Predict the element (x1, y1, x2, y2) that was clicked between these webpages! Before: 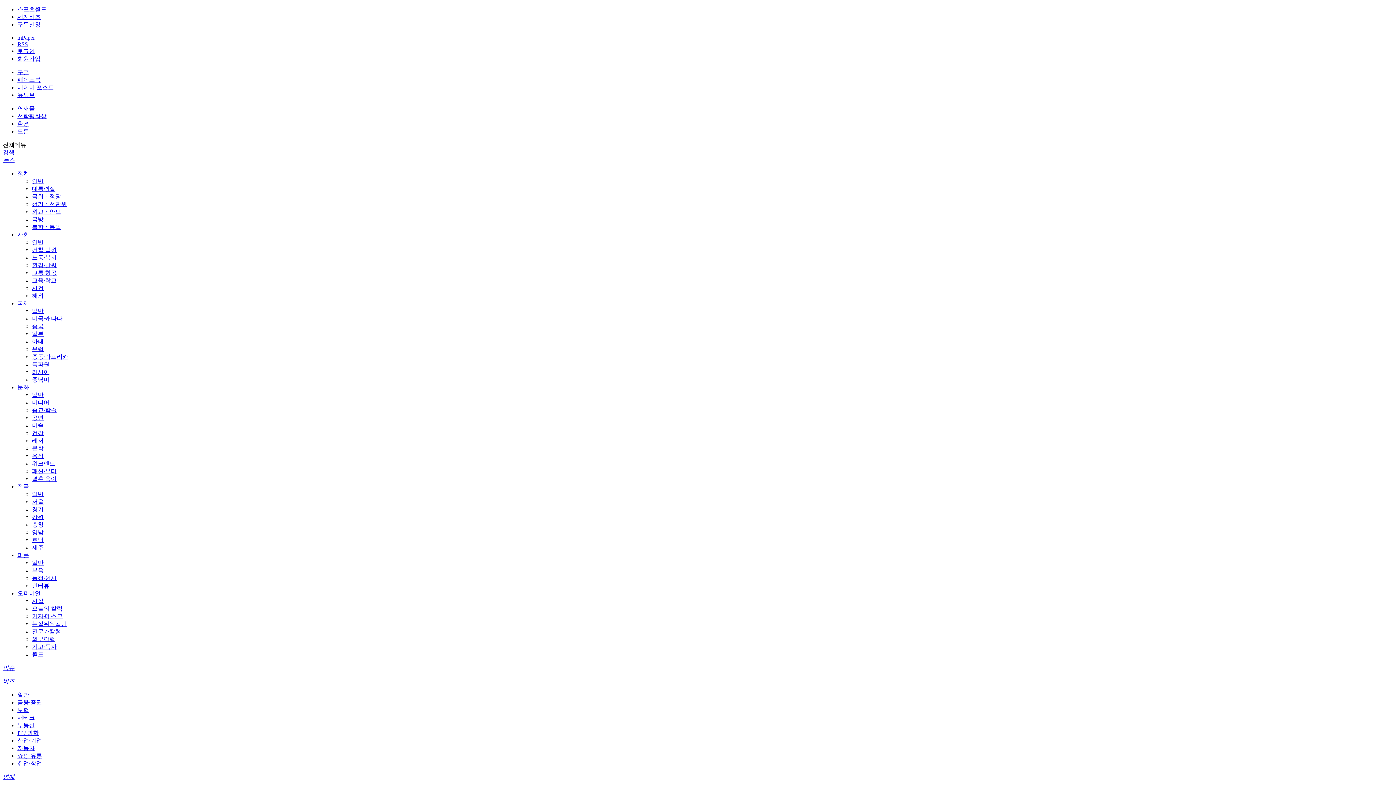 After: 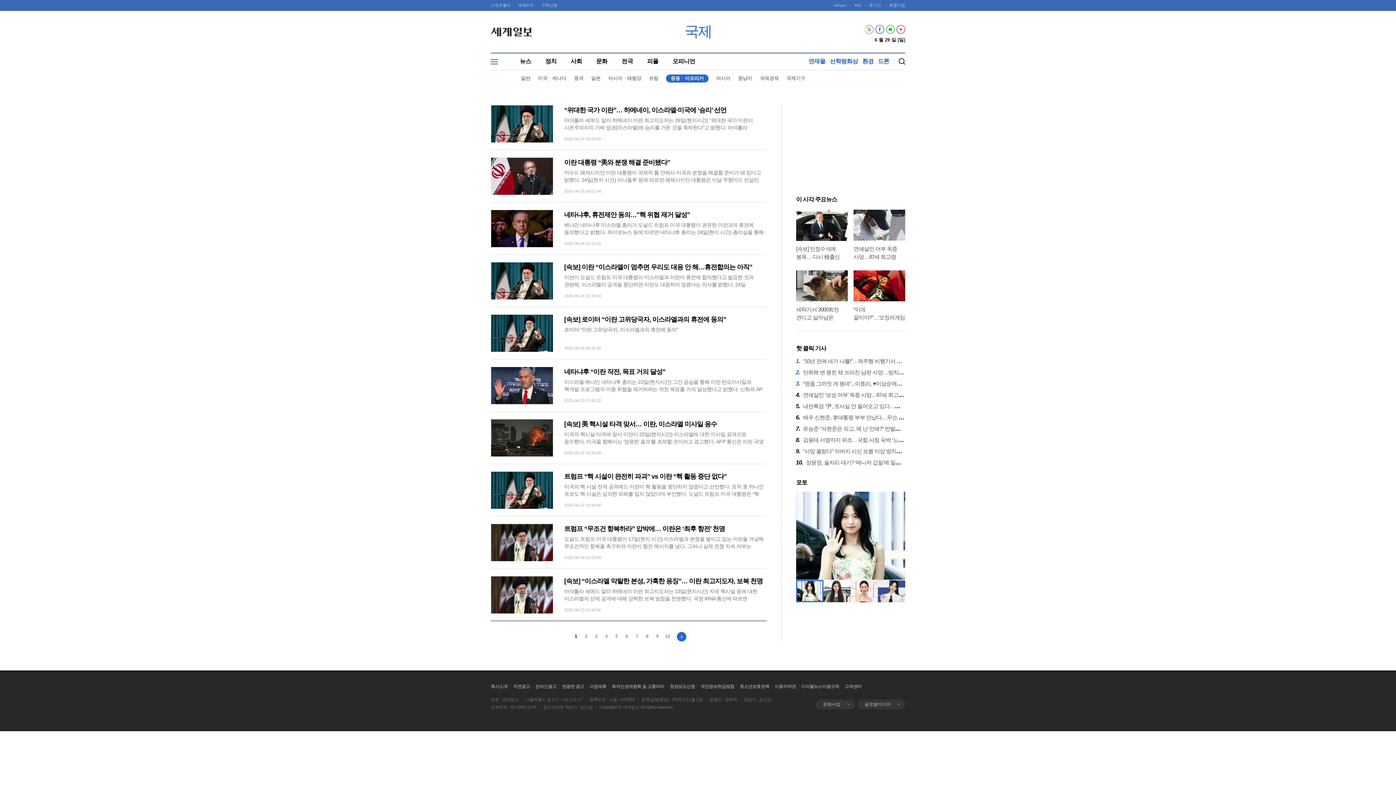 Action: bbox: (32, 353, 68, 360) label: 중동·아프리카